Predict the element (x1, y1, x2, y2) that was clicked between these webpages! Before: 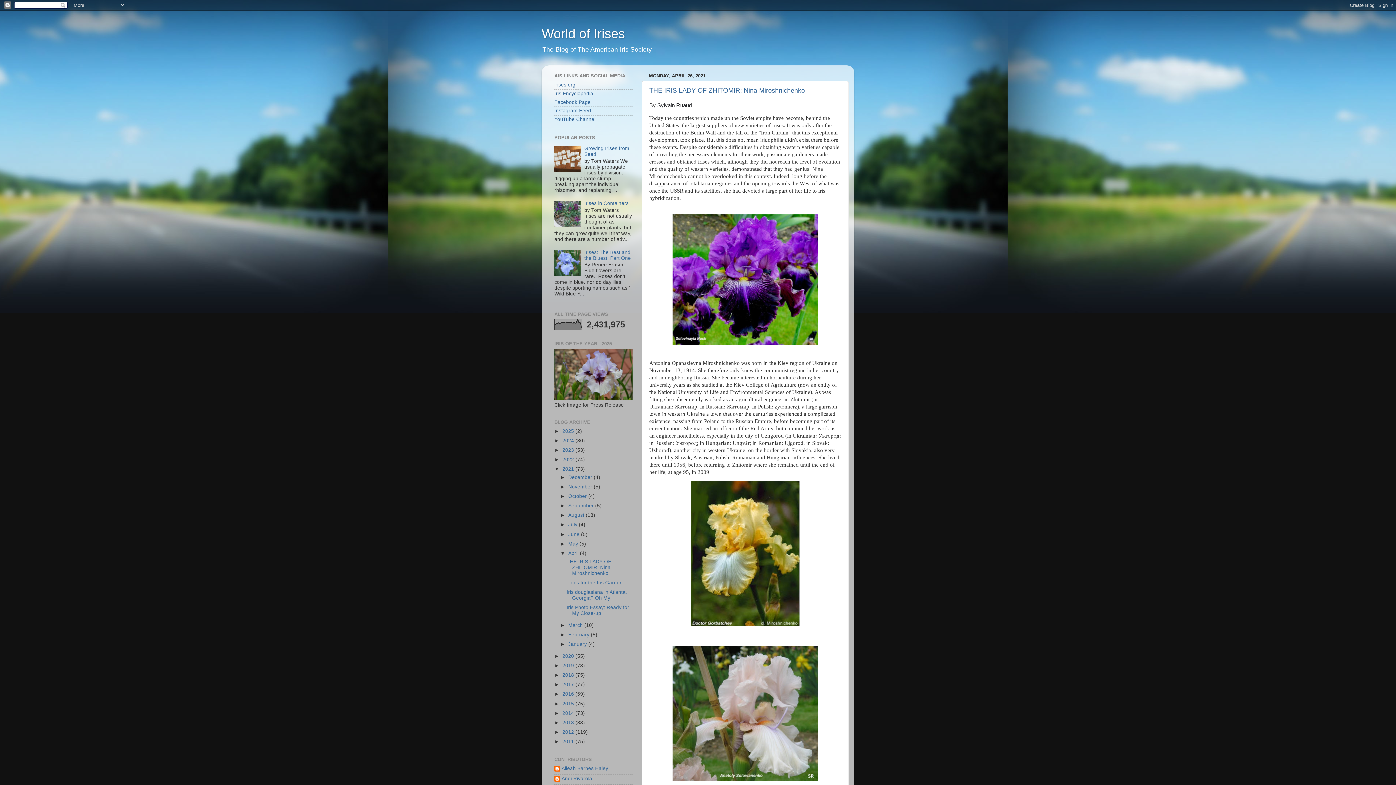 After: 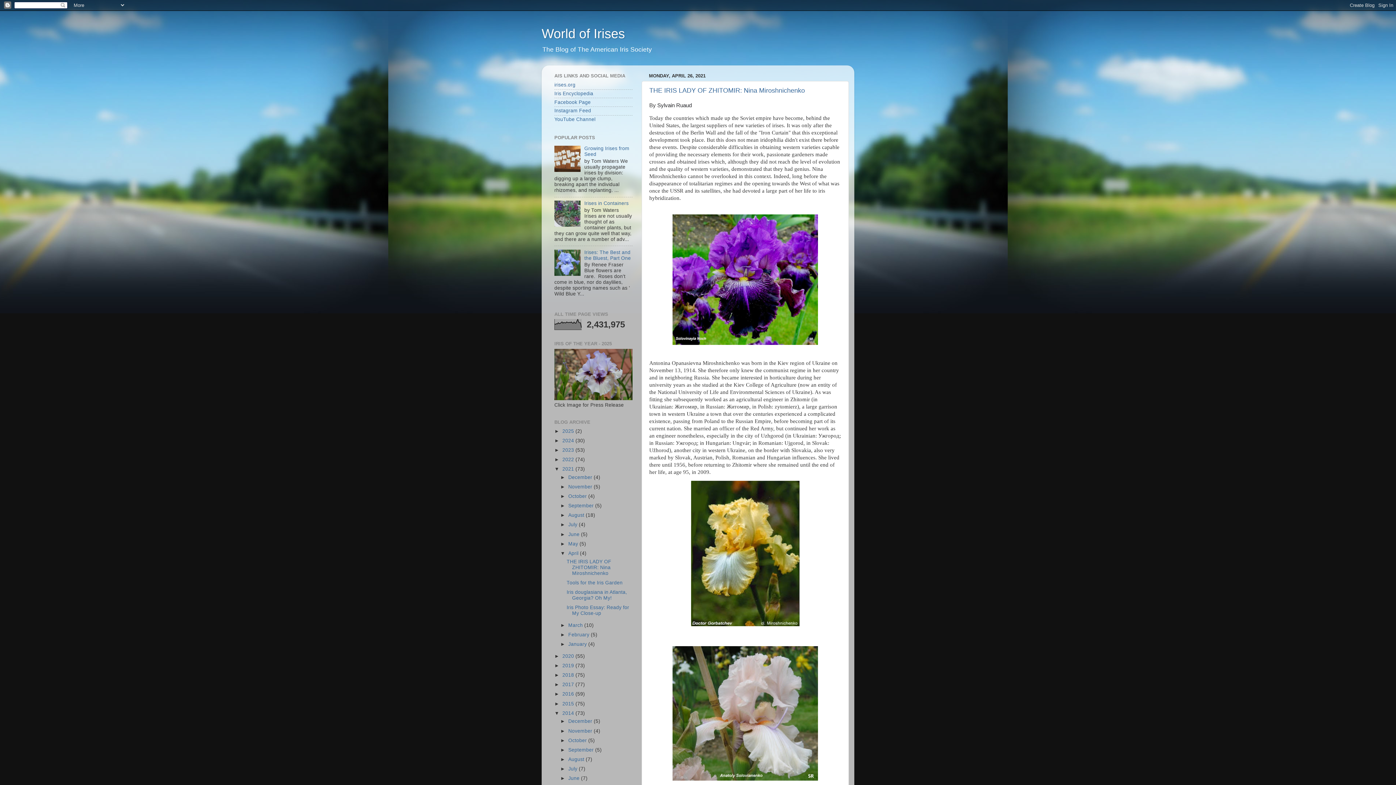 Action: label: ►   bbox: (554, 710, 562, 716)